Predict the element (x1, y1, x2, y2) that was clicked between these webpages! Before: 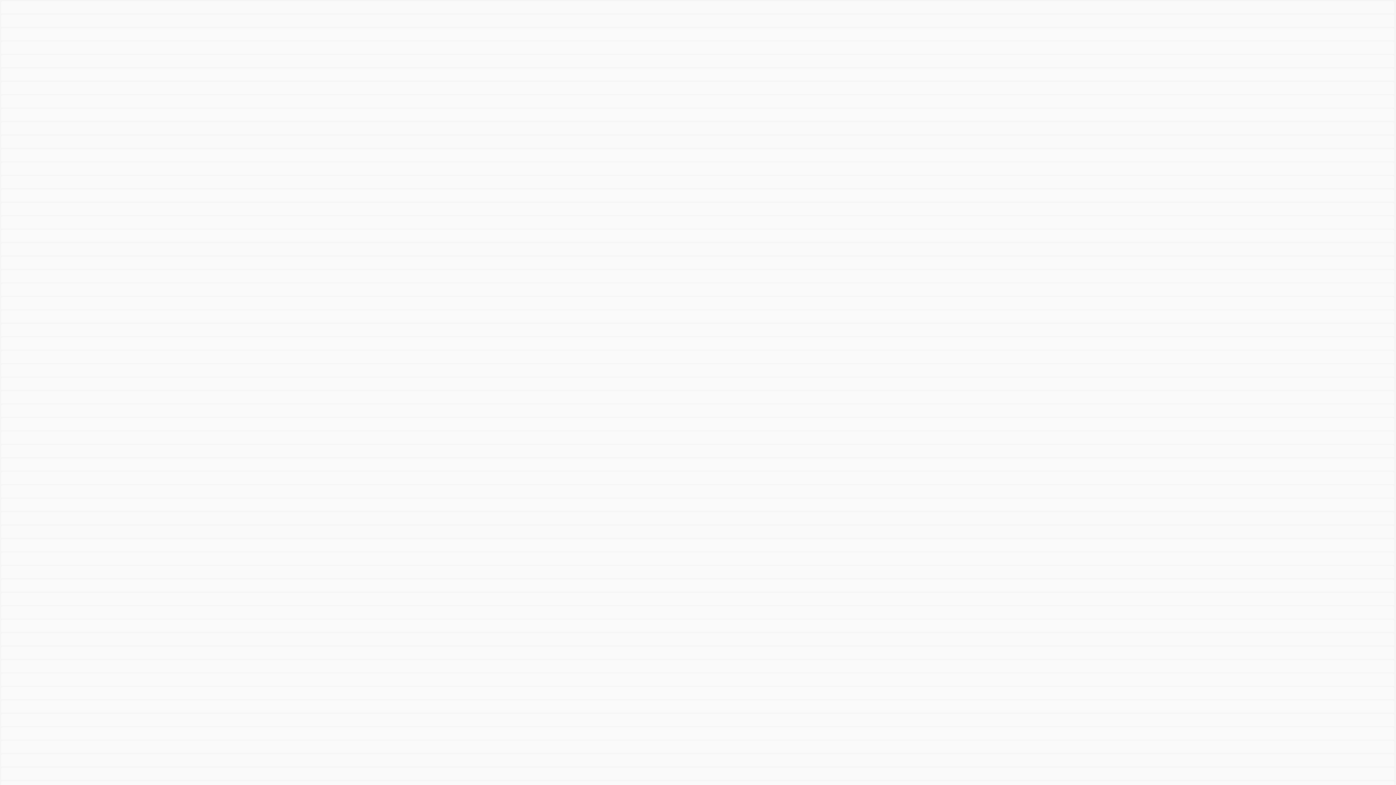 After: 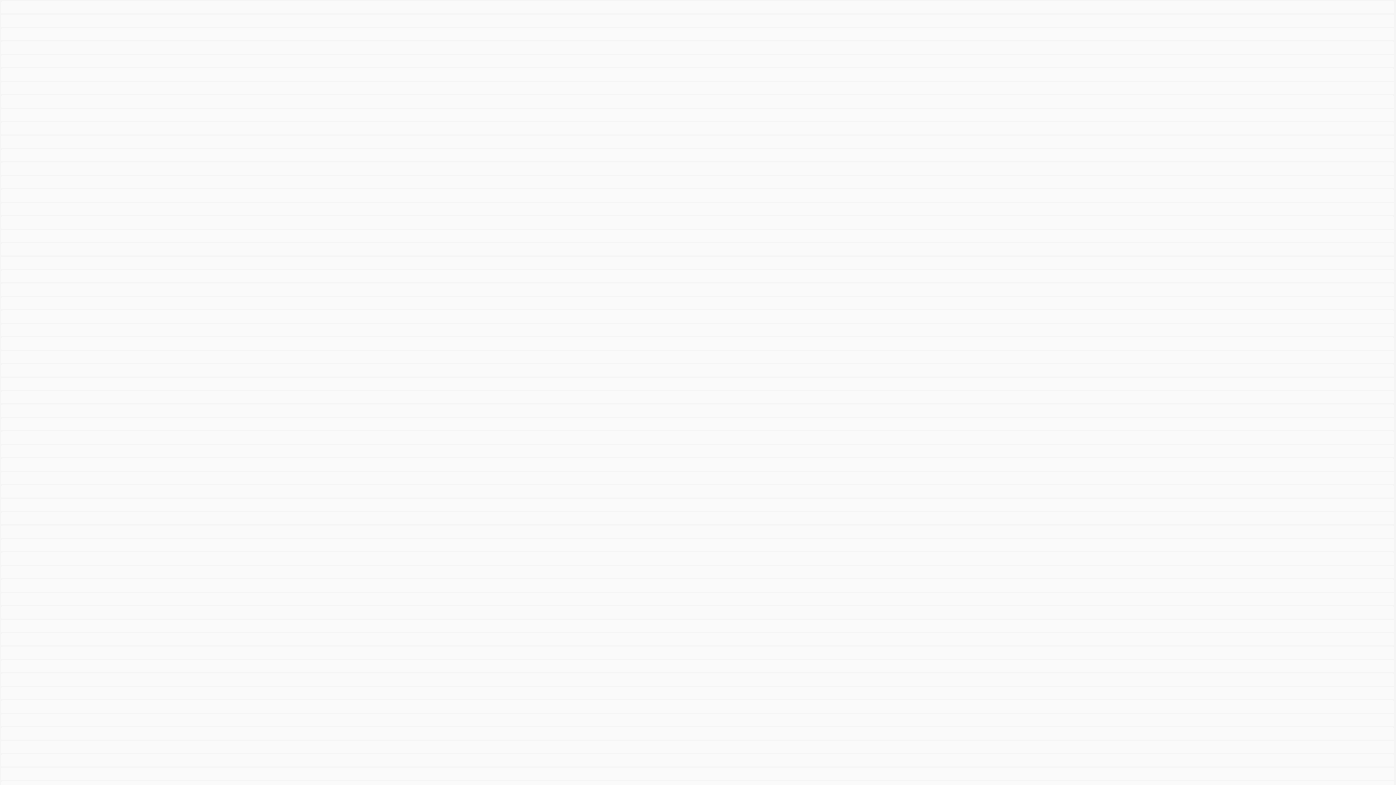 Action: bbox: (0, 13, 1396, 26)